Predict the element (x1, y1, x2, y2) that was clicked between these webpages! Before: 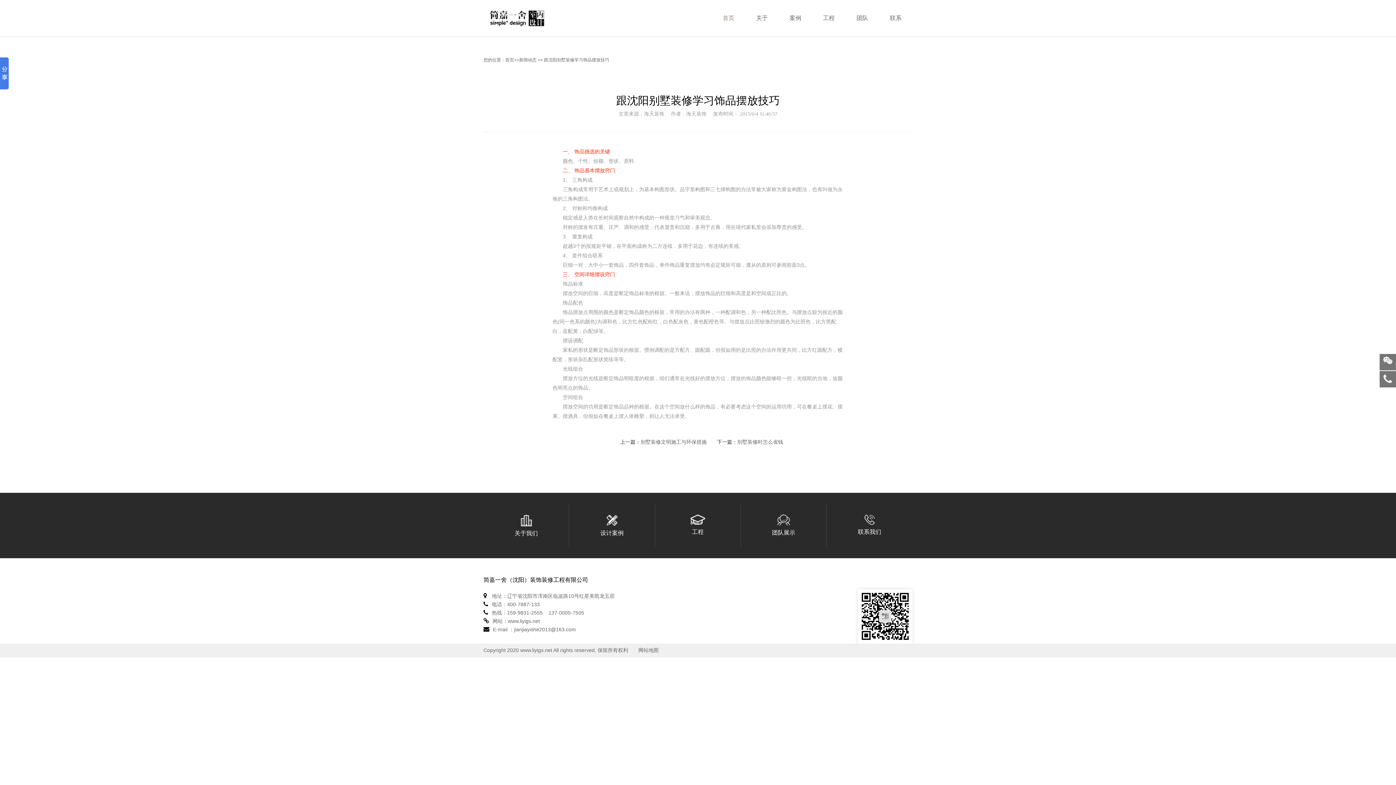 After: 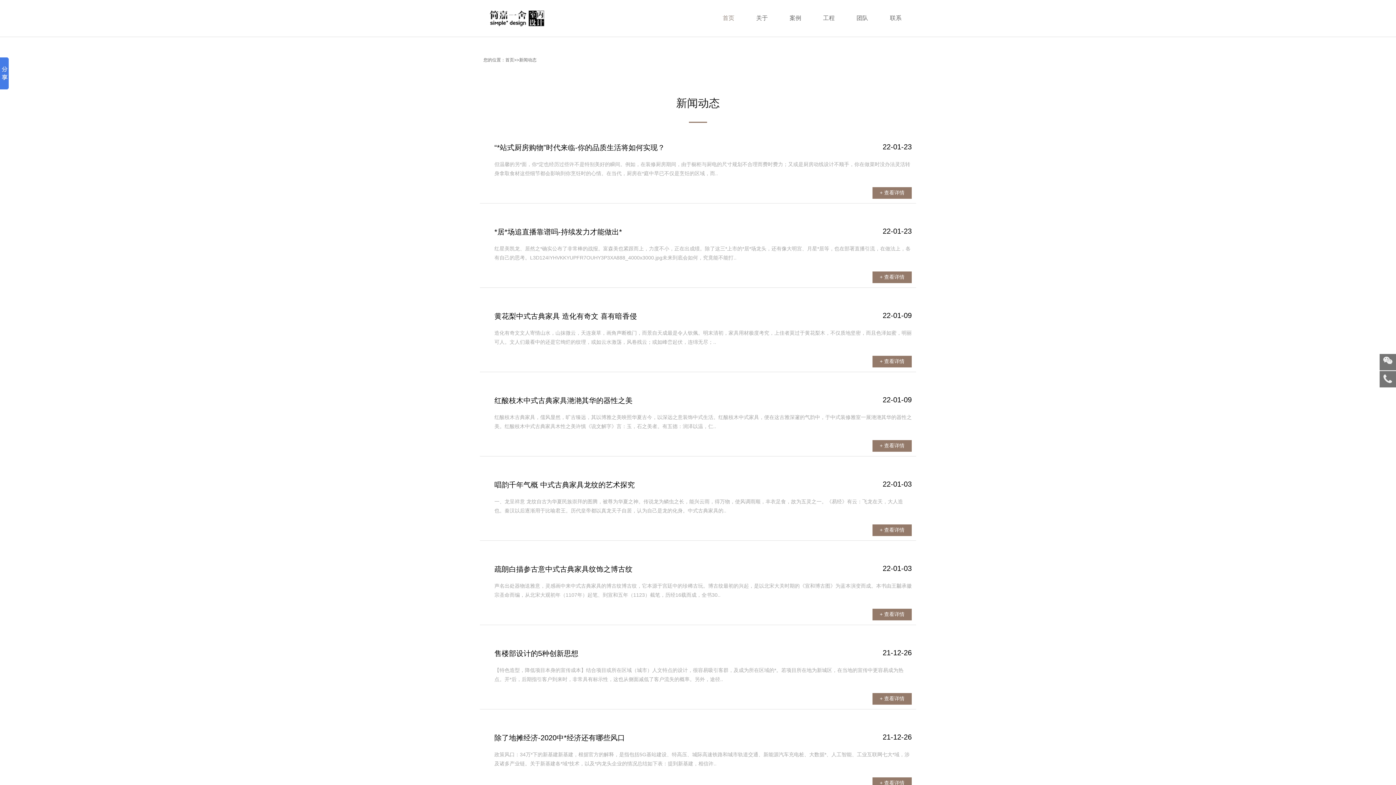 Action: bbox: (519, 57, 536, 62) label: 新闻动态